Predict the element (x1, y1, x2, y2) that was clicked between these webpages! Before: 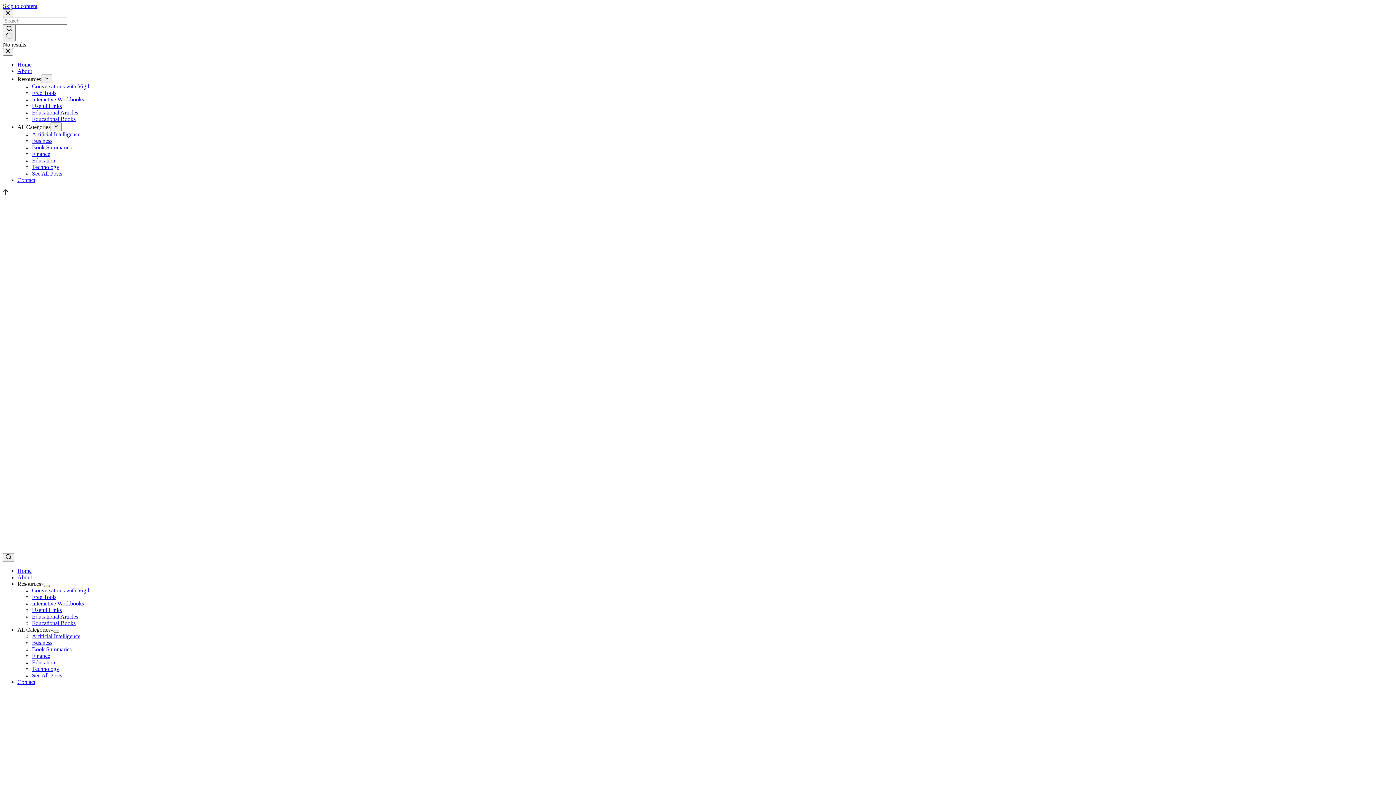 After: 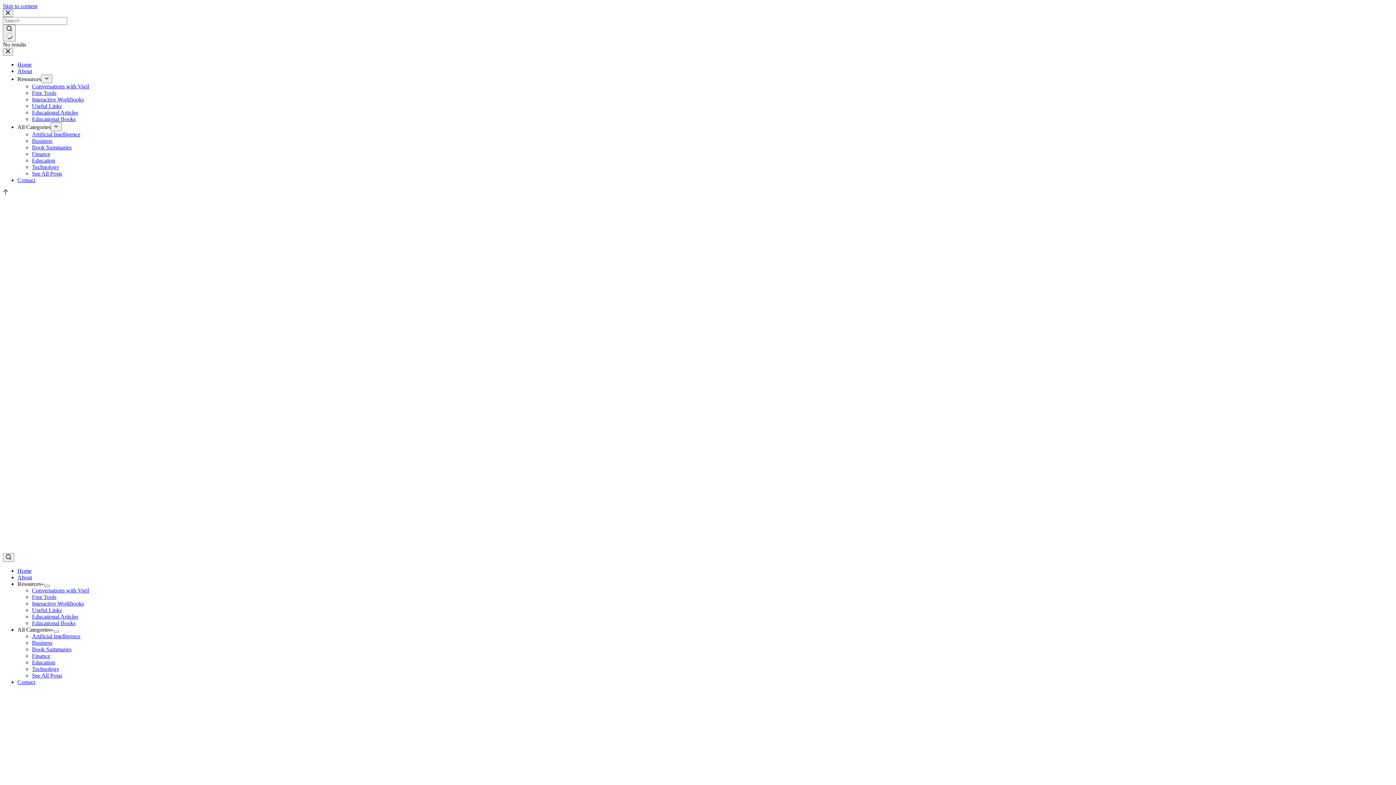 Action: label: Technology bbox: (32, 164, 59, 170)